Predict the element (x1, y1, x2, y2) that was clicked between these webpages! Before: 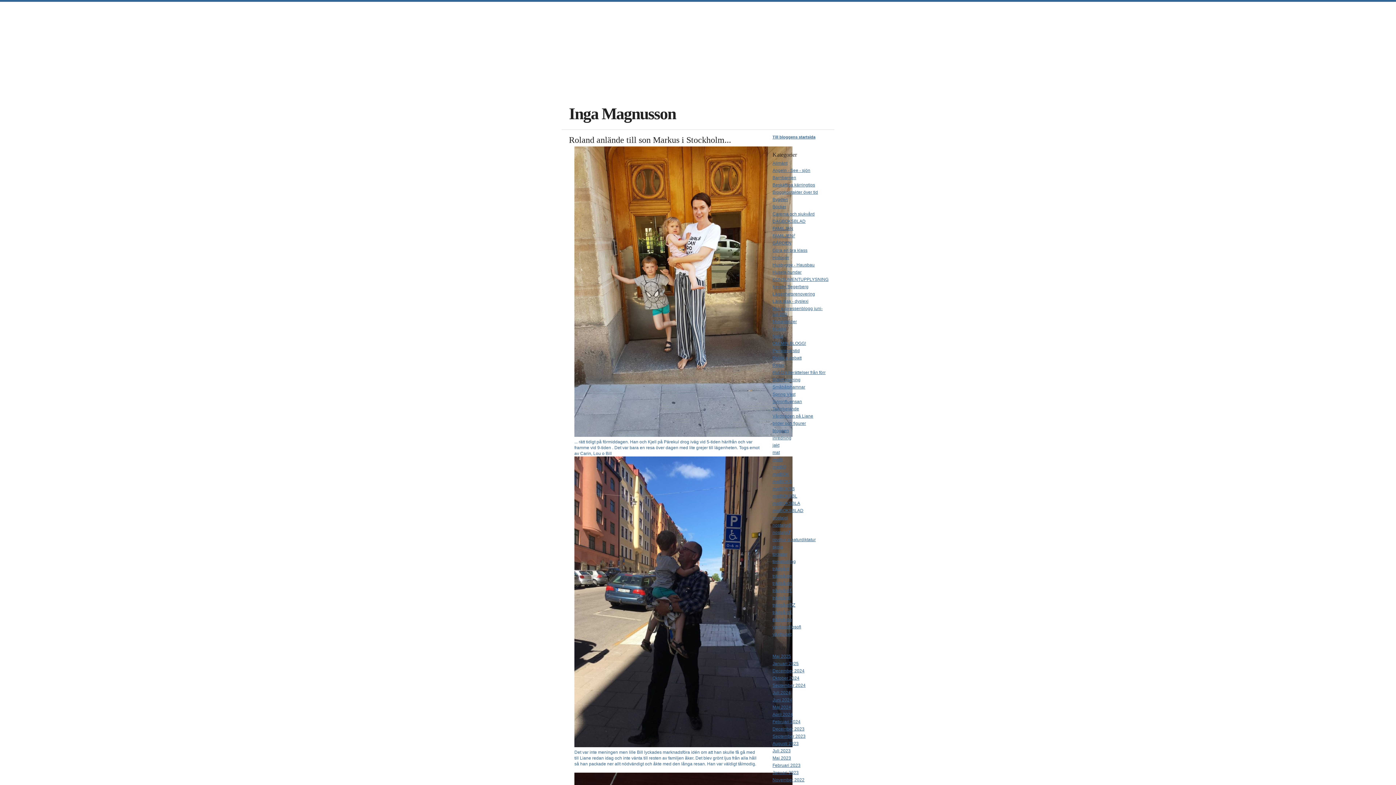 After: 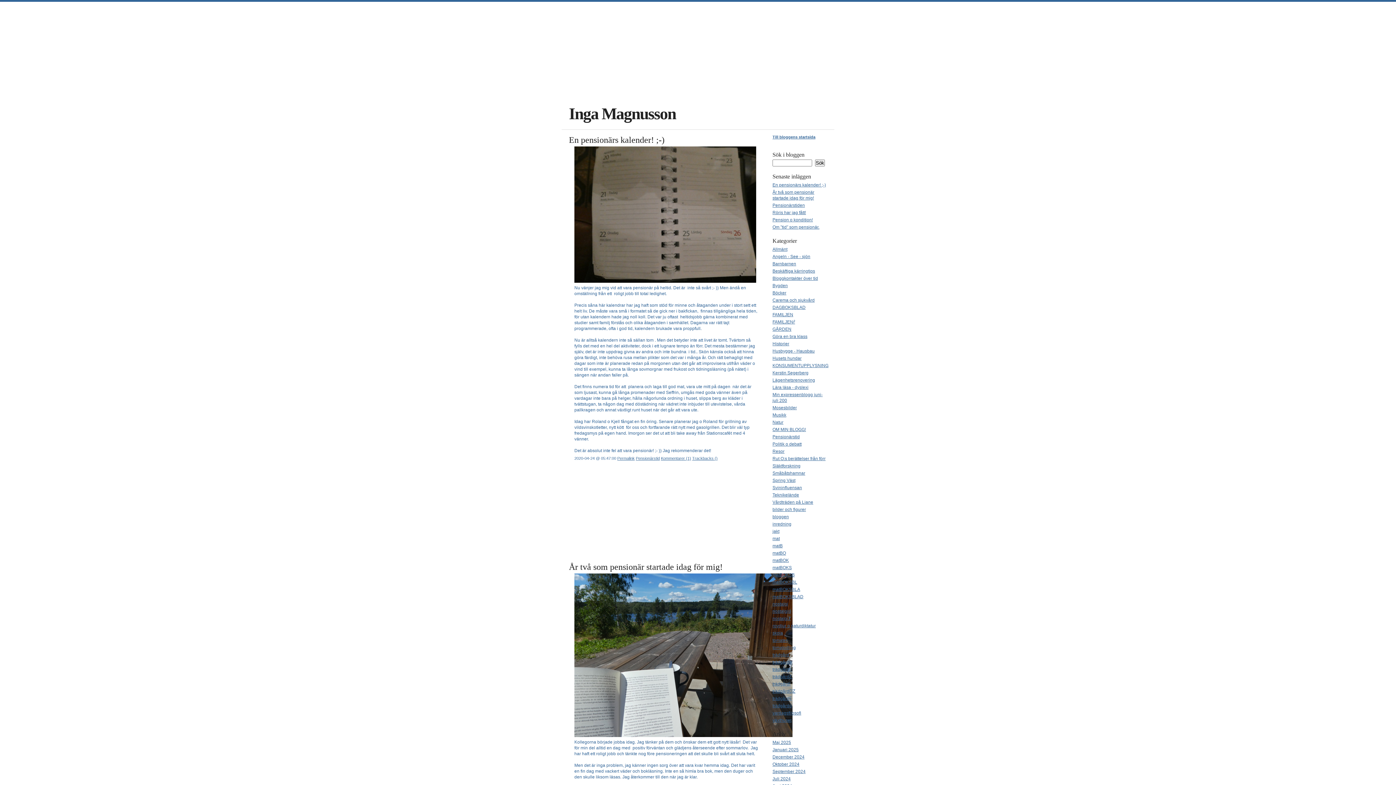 Action: label: Pensionärstid bbox: (772, 348, 800, 353)